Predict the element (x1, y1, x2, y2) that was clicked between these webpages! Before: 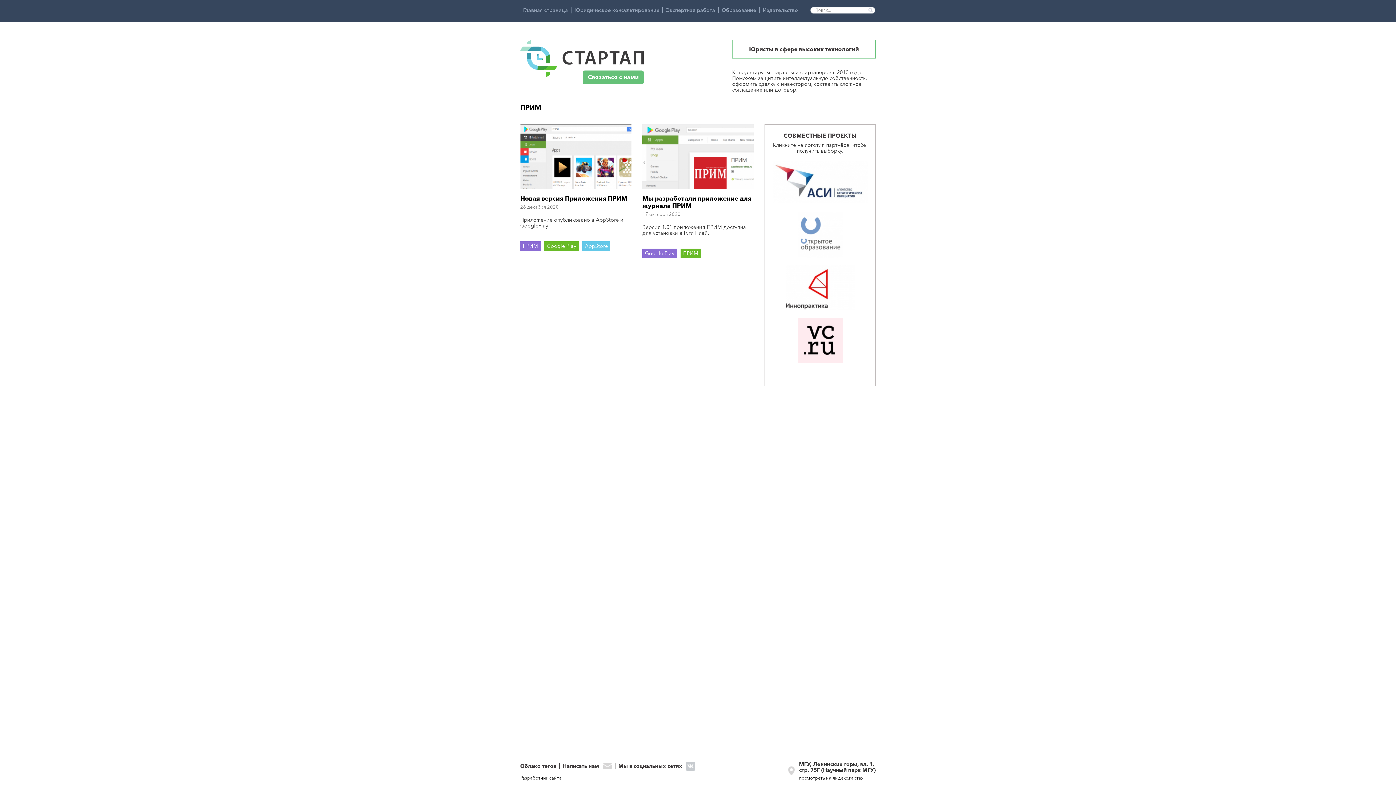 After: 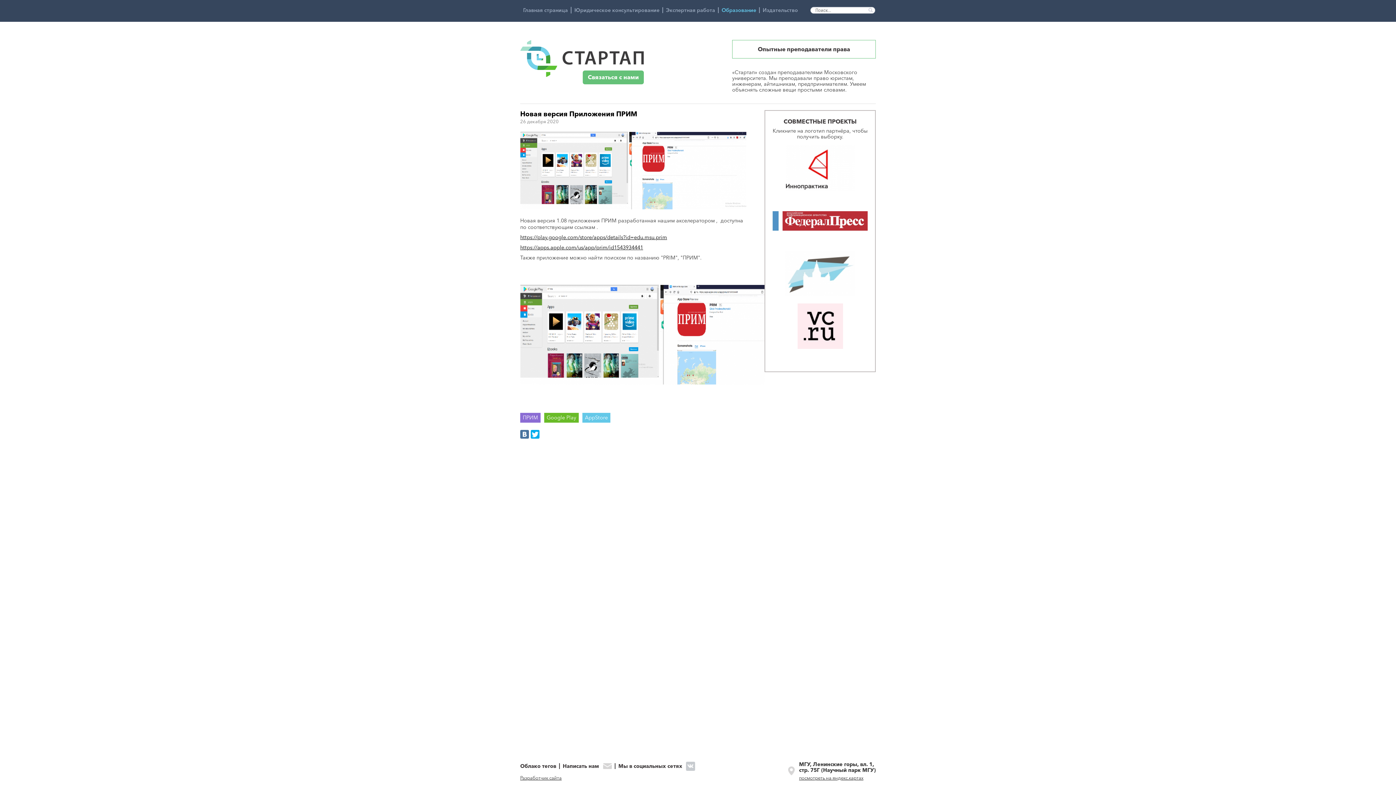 Action: bbox: (520, 124, 631, 189)